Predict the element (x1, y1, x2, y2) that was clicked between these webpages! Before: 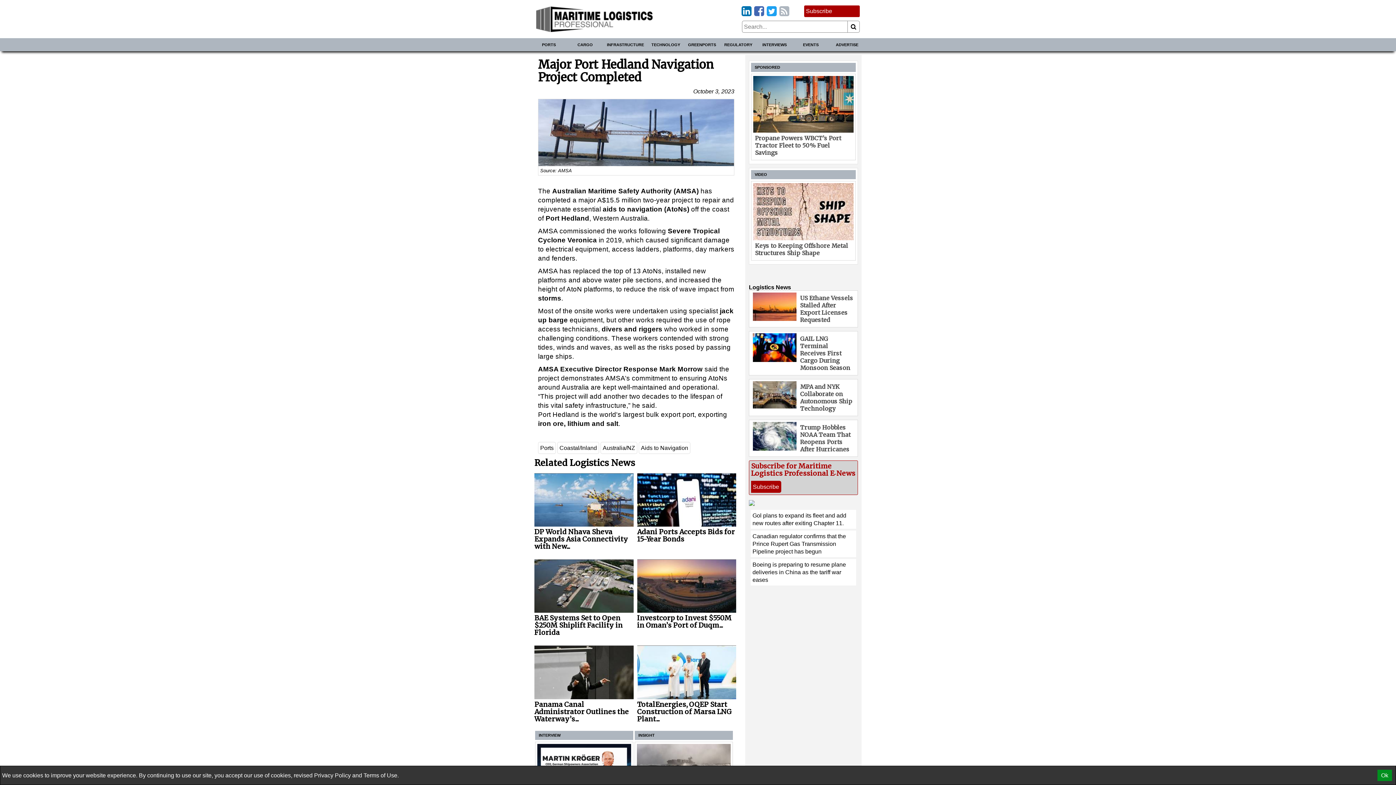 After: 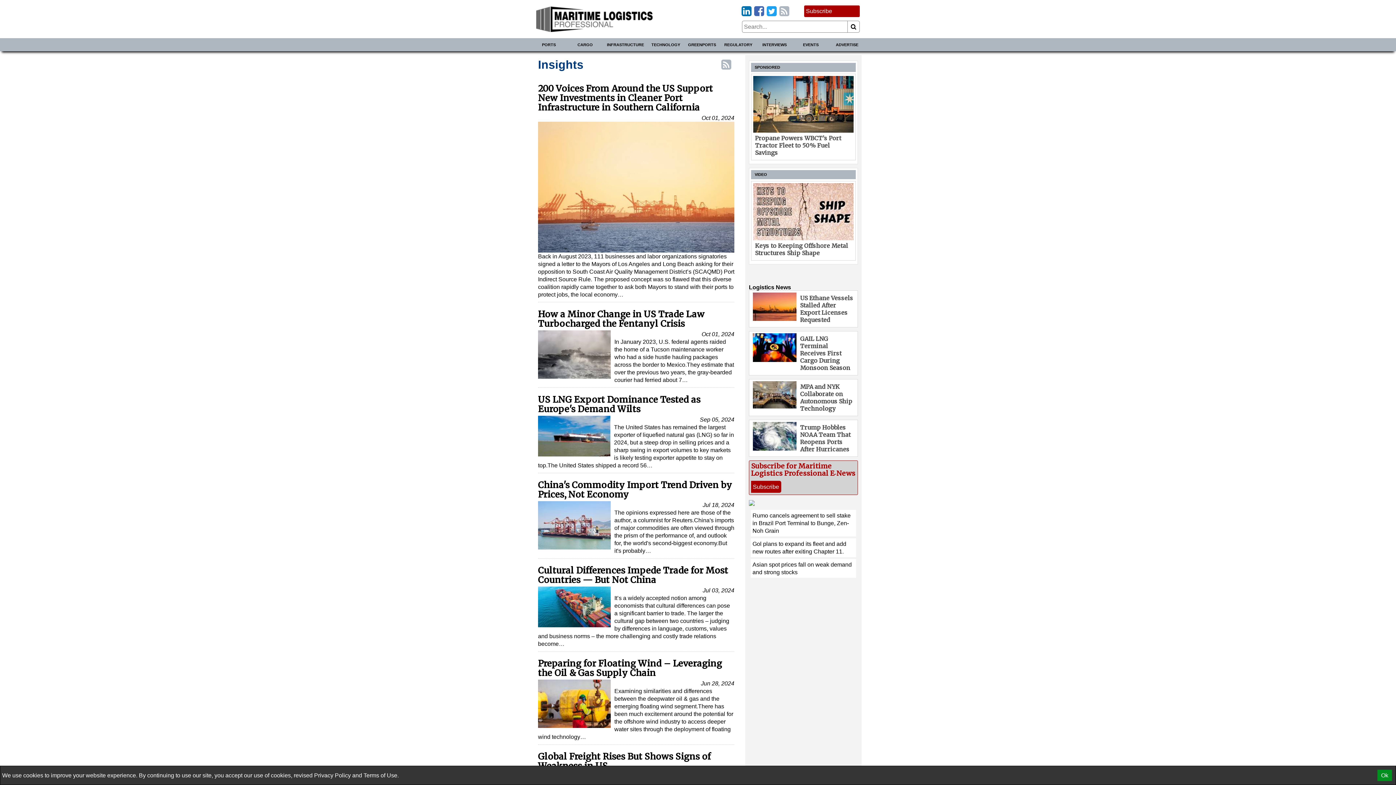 Action: label: INSIGHT bbox: (638, 733, 654, 737)